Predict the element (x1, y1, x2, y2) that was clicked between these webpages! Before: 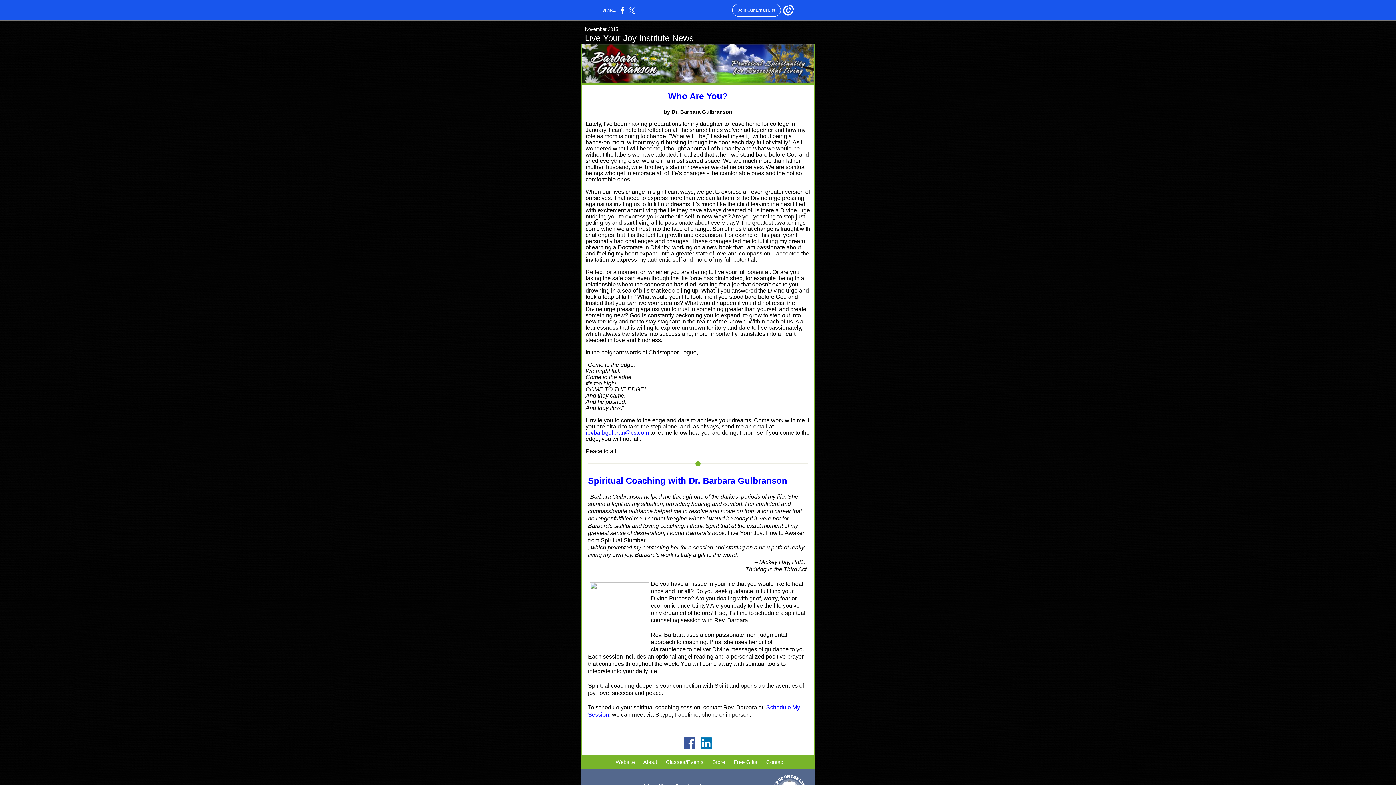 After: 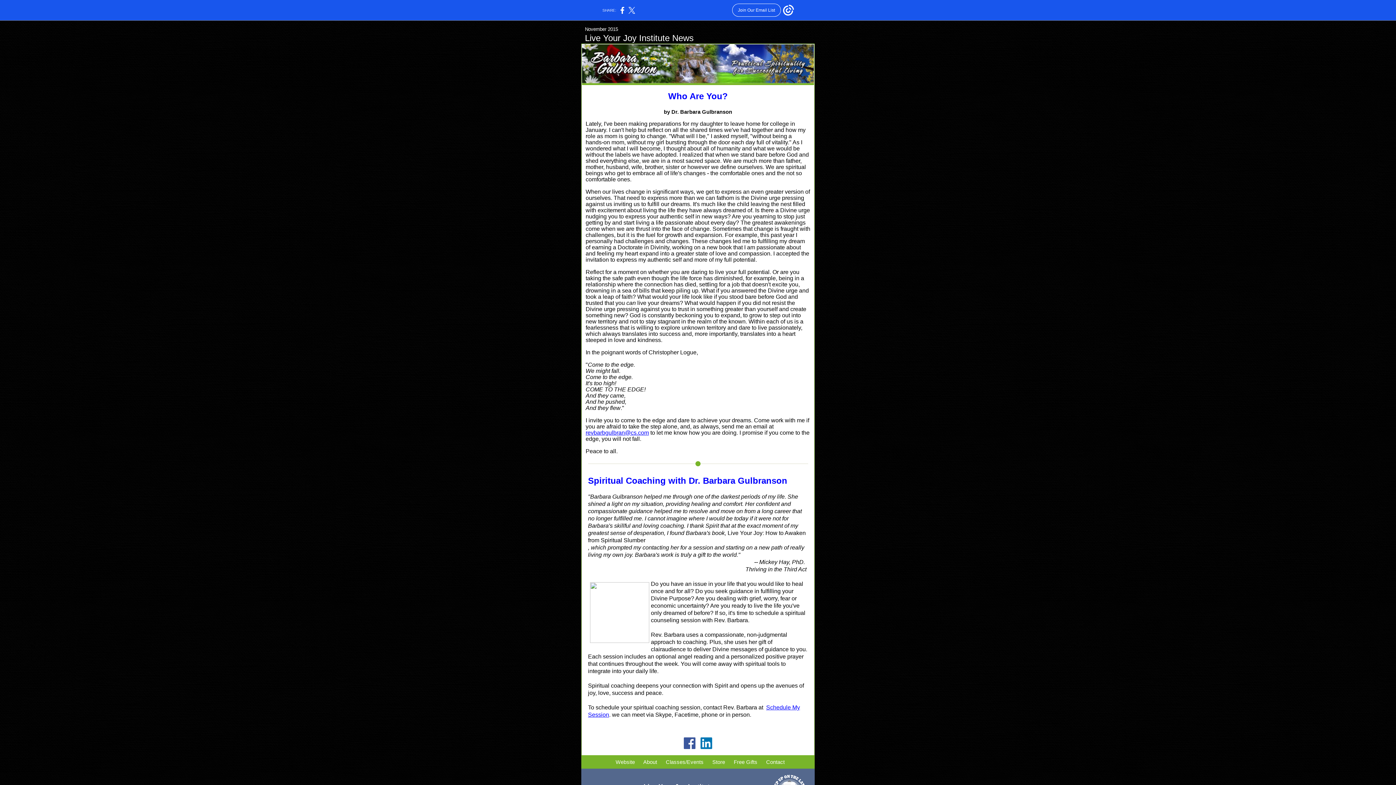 Action: bbox: (684, 737, 695, 749)